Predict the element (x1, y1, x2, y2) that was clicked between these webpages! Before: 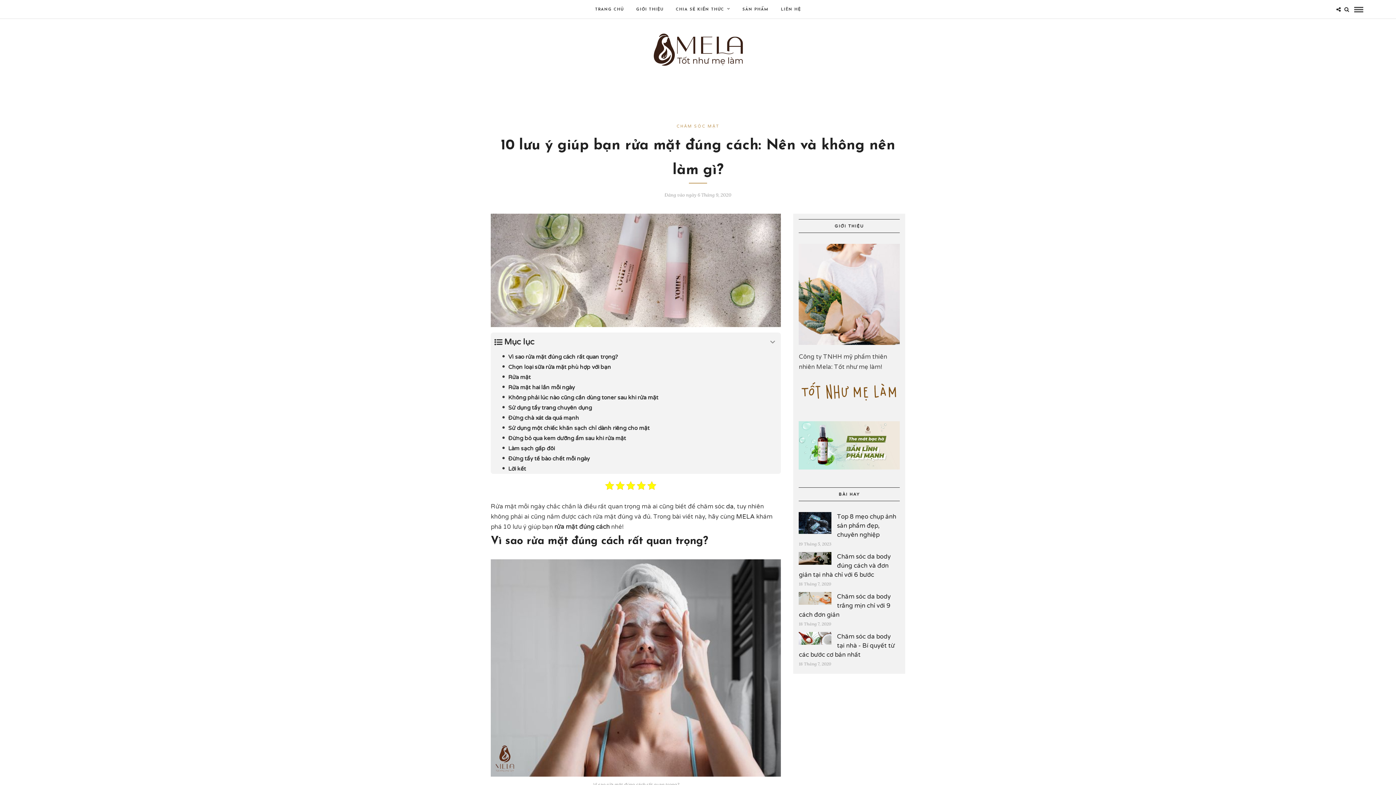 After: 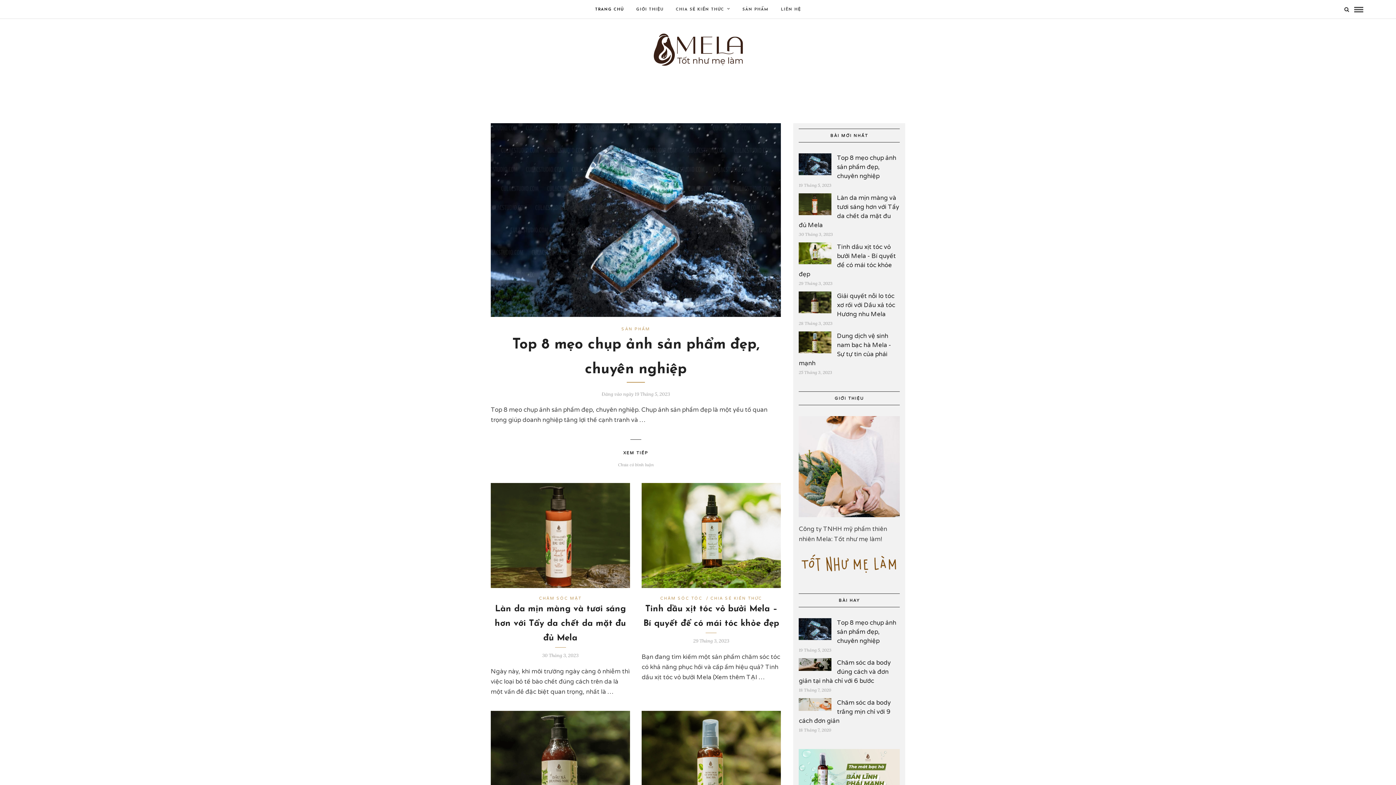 Action: bbox: (652, 29, 744, 69)